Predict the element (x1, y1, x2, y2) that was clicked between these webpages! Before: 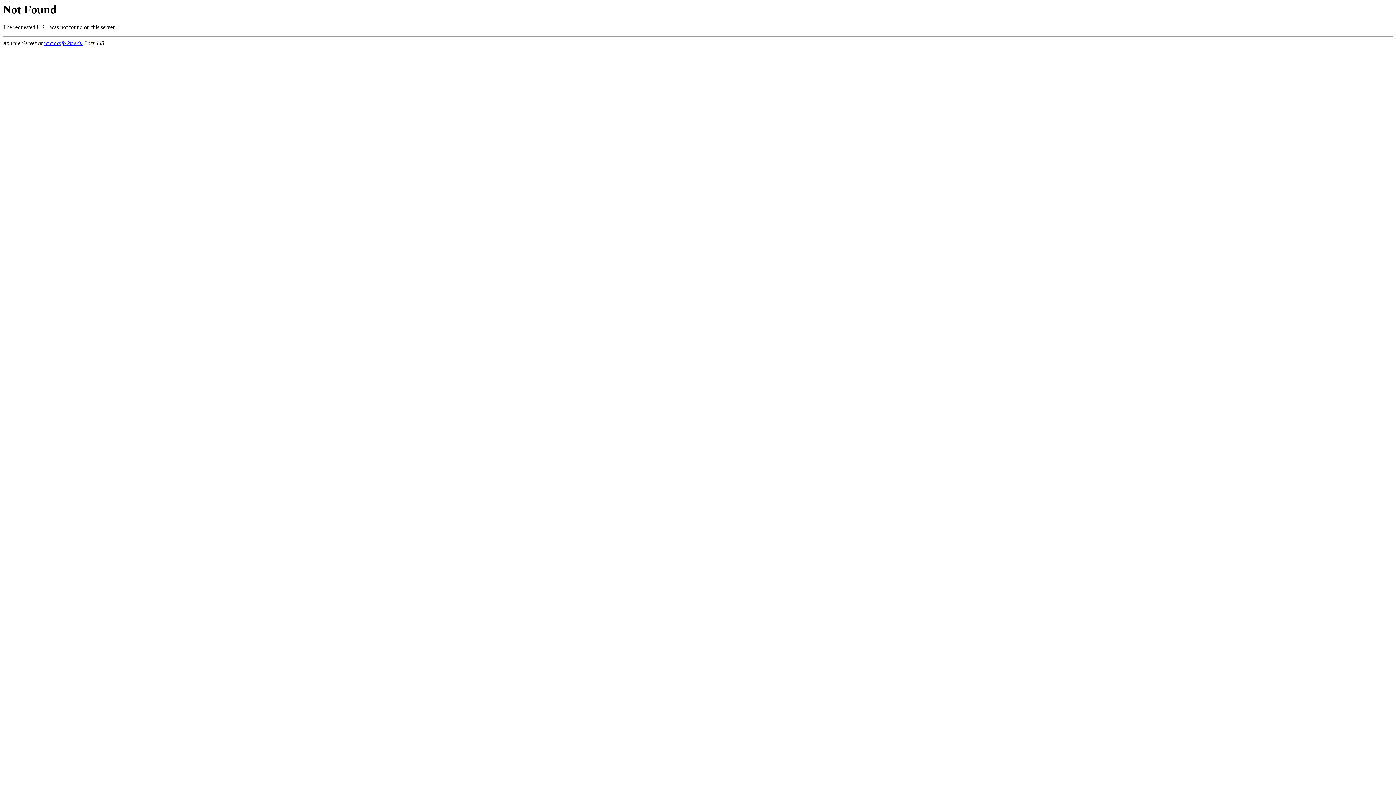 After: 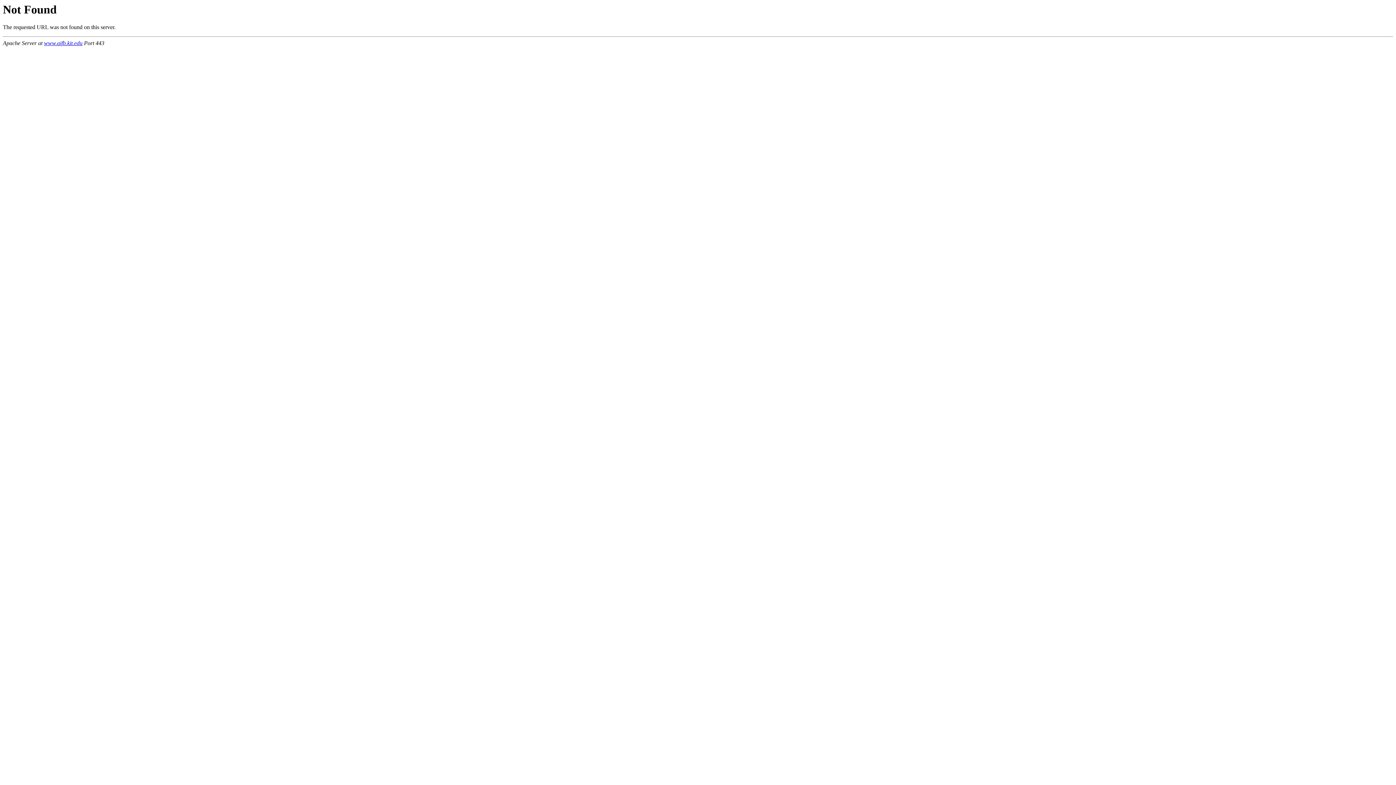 Action: label: www.aifb.kit.edu bbox: (44, 40, 82, 46)